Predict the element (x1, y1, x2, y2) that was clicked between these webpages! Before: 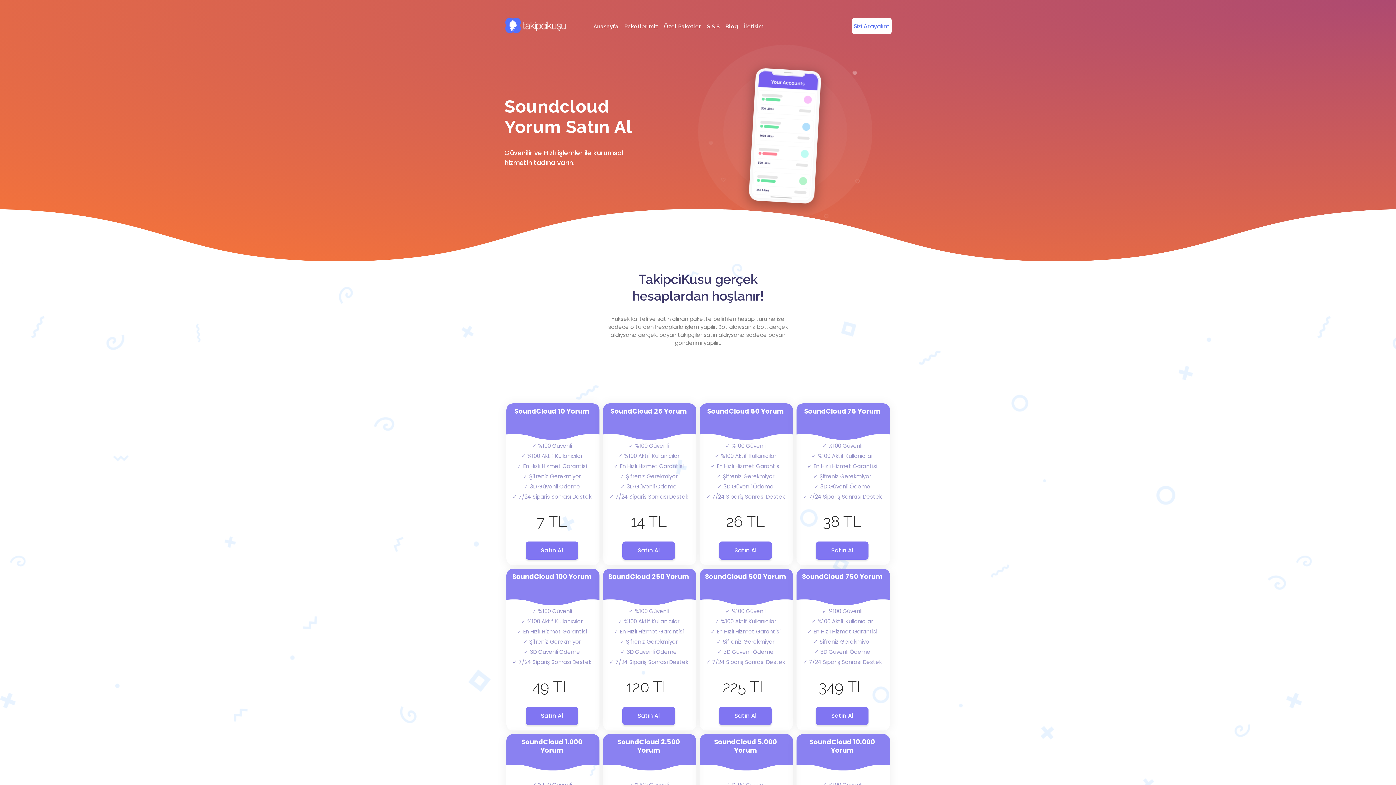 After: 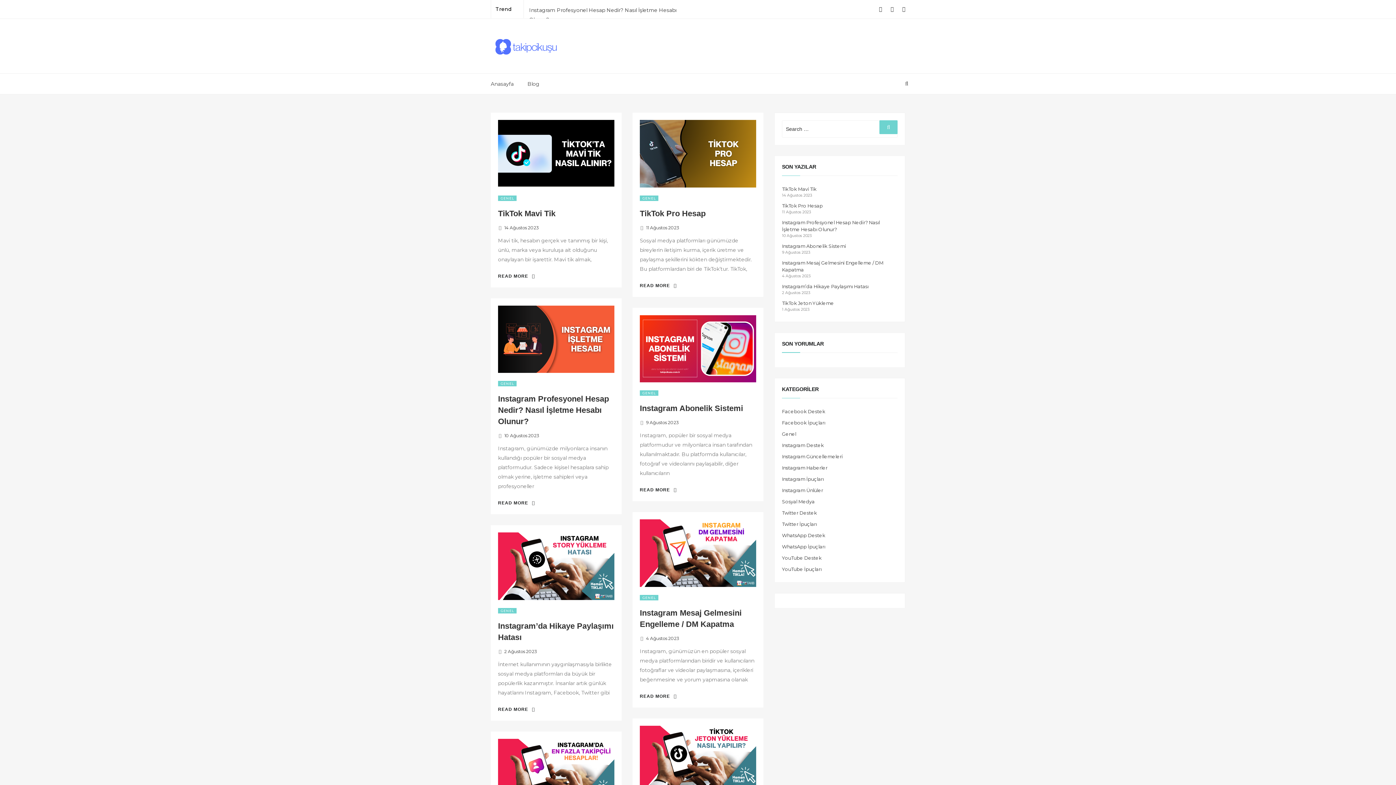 Action: label: Blog bbox: (725, 17, 738, 35)